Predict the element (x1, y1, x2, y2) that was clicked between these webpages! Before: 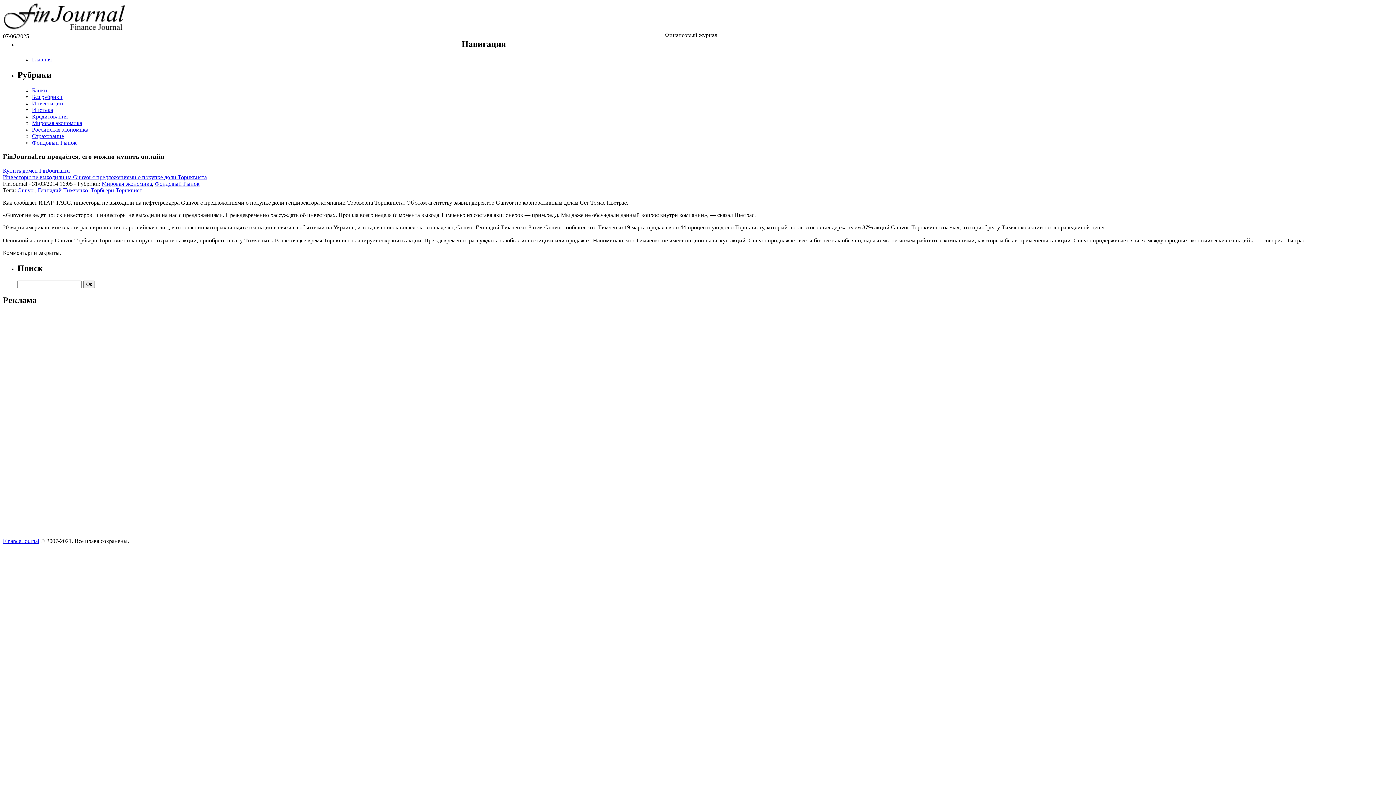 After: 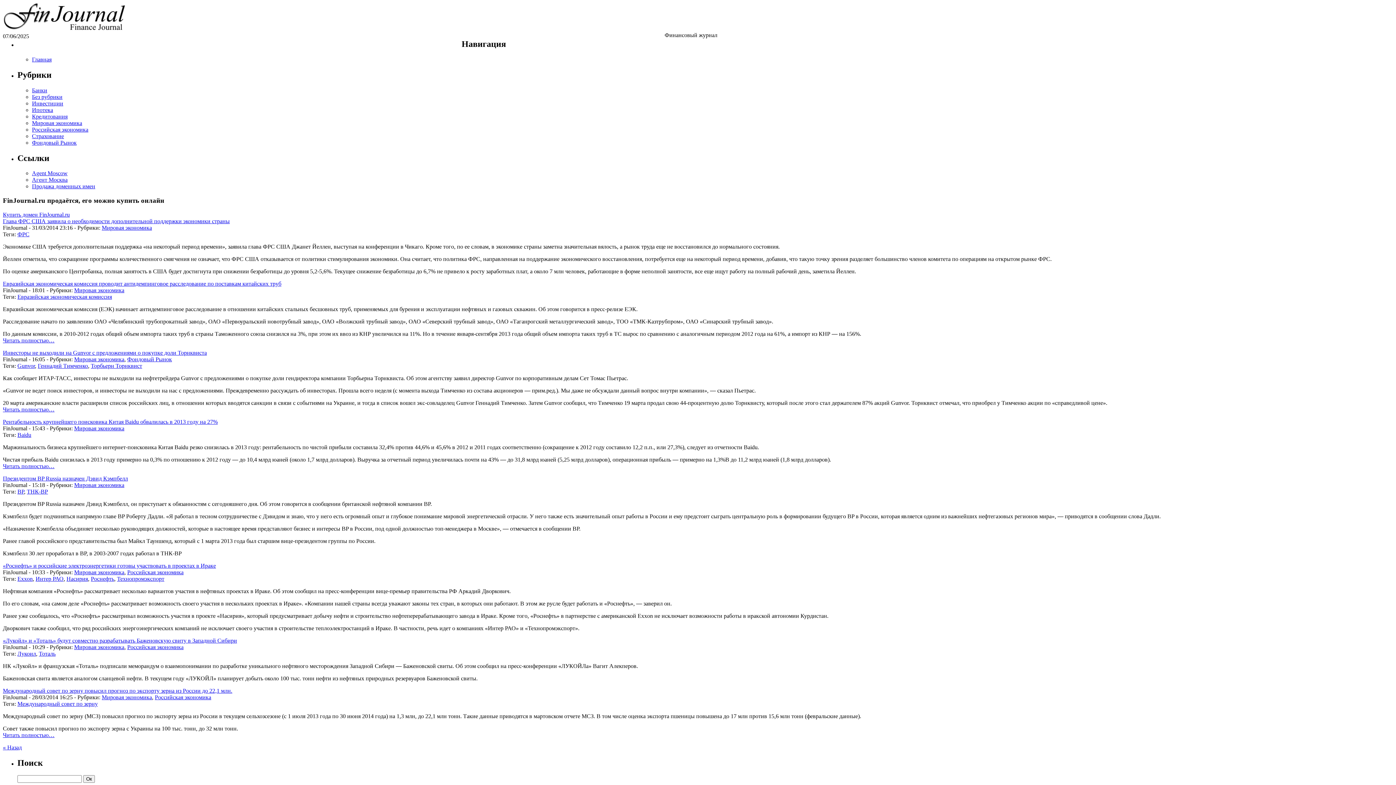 Action: bbox: (32, 119, 82, 126) label: Мировая экономика